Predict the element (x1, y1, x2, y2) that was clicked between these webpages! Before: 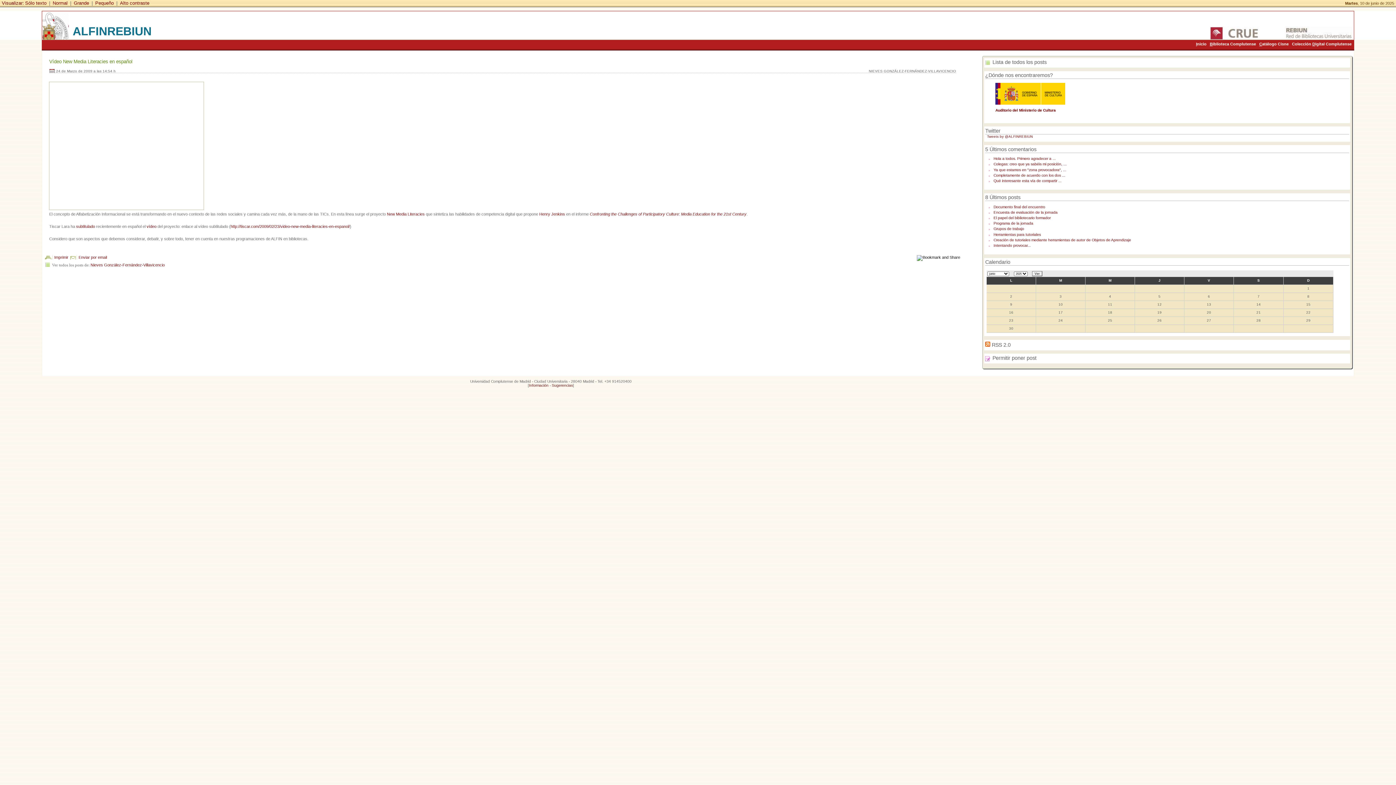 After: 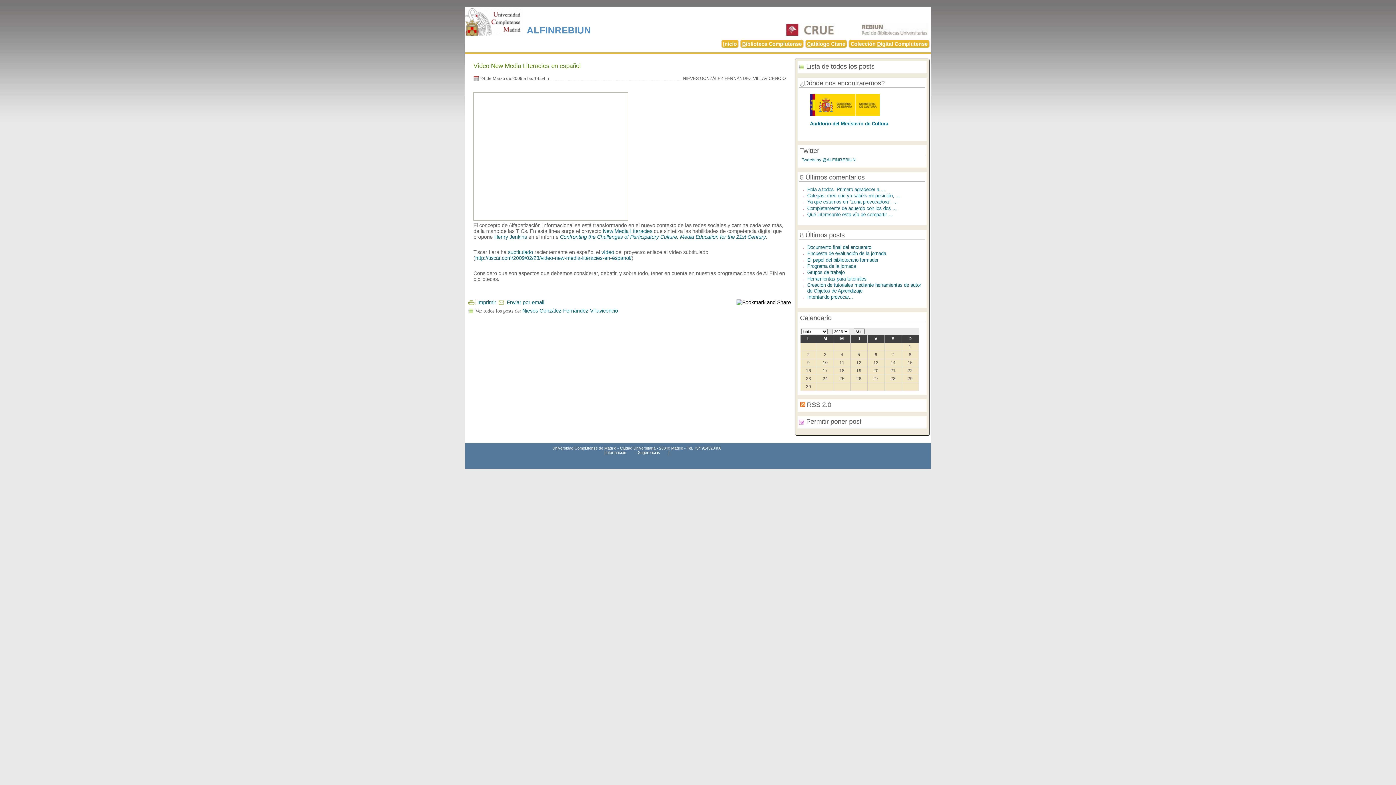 Action: bbox: (51, 0, 68, 5) label: Normal